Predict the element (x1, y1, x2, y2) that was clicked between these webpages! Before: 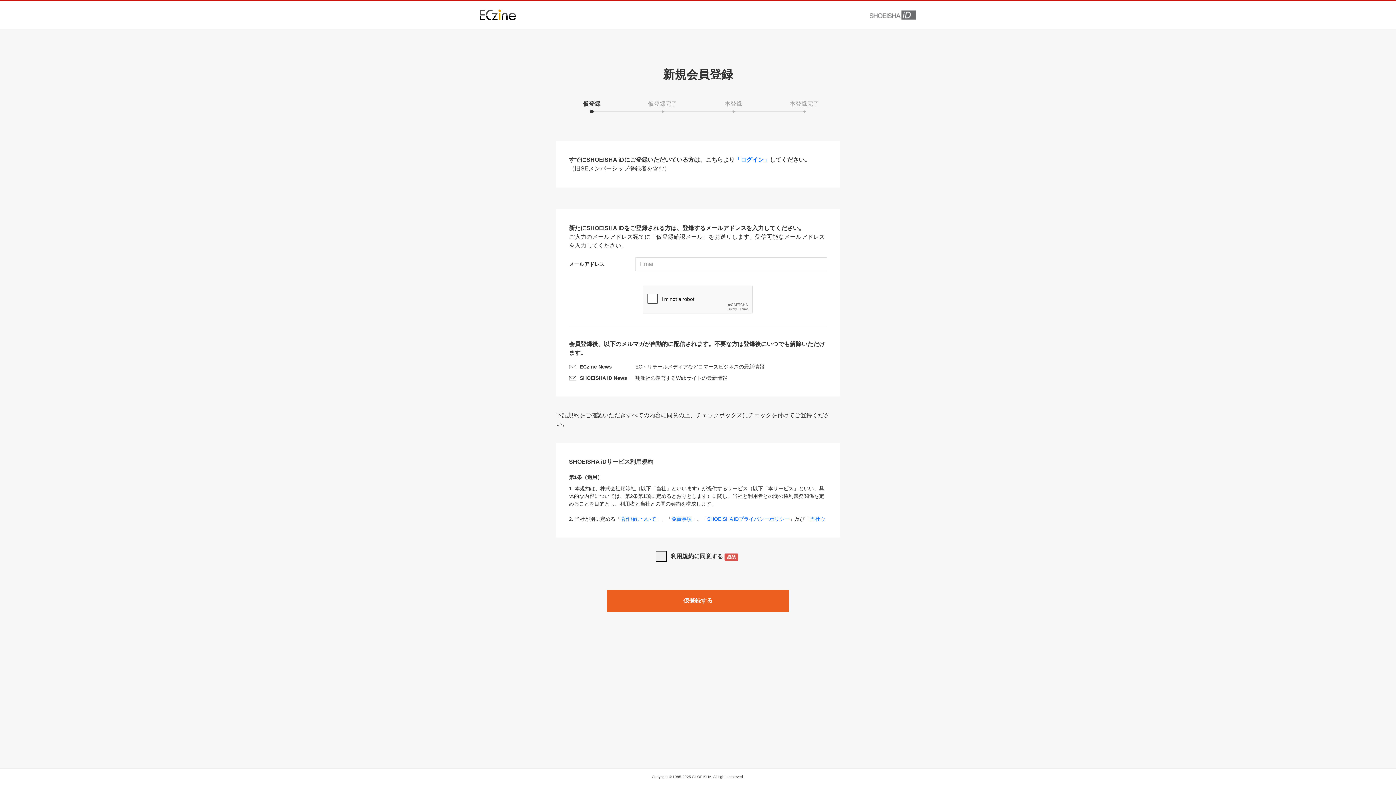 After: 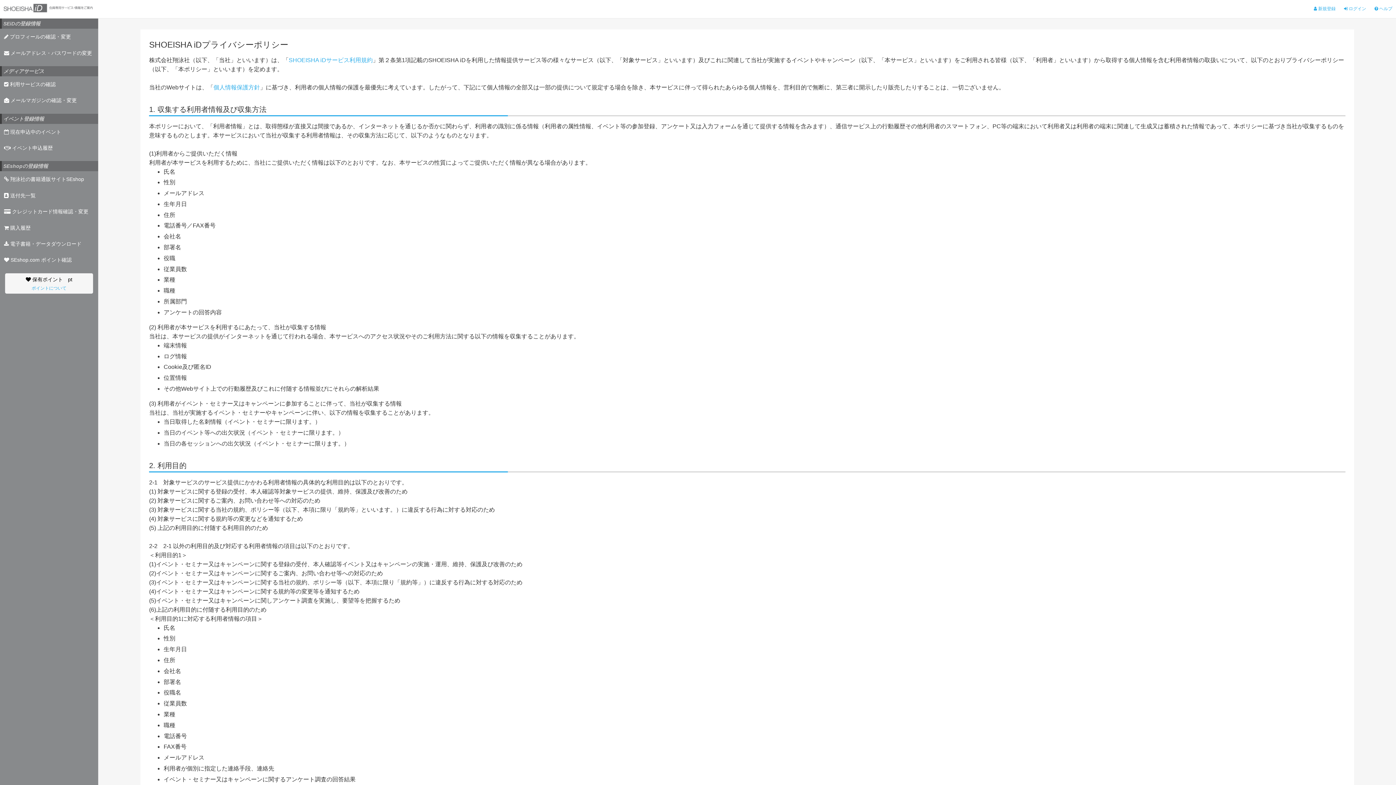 Action: bbox: (707, 516, 789, 522) label: SHOEISHA iDプライバシーポリシー